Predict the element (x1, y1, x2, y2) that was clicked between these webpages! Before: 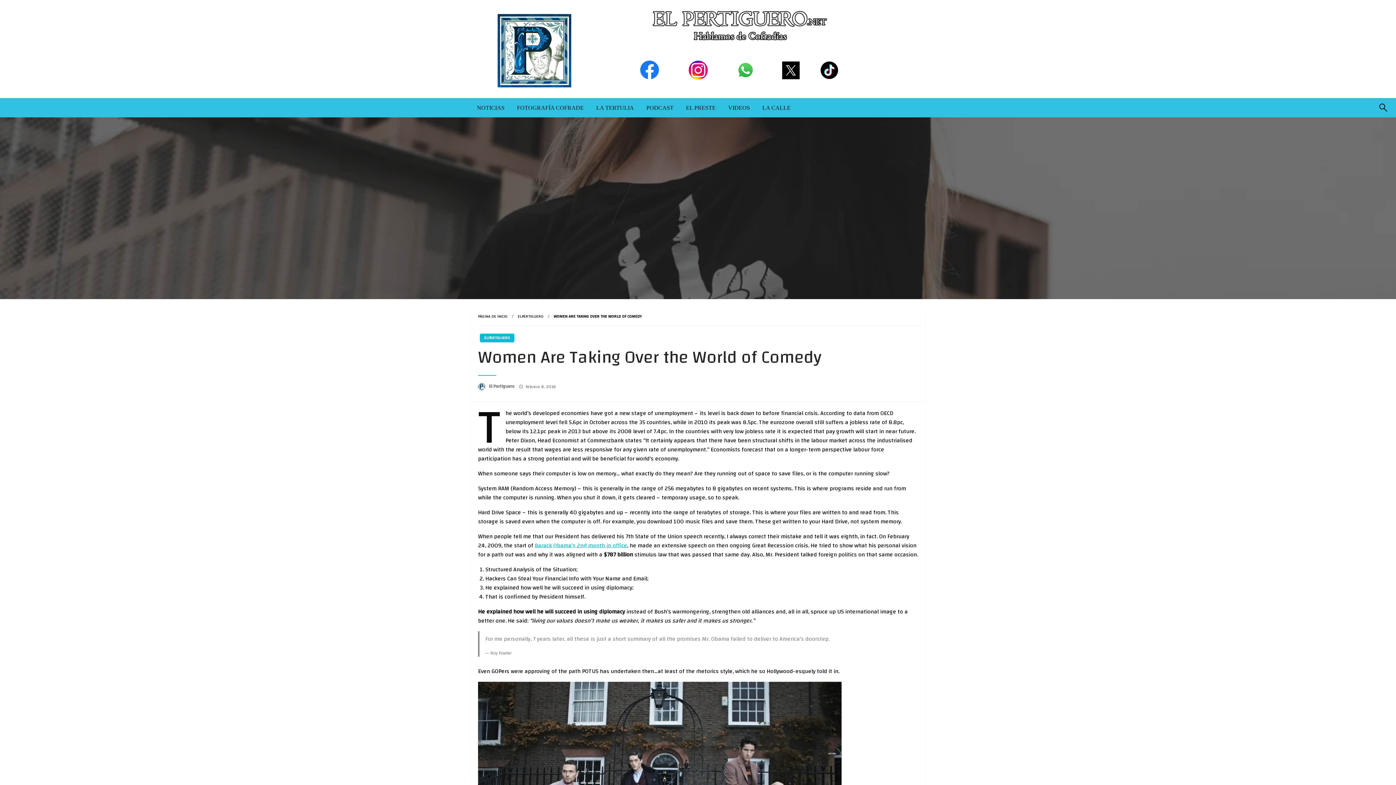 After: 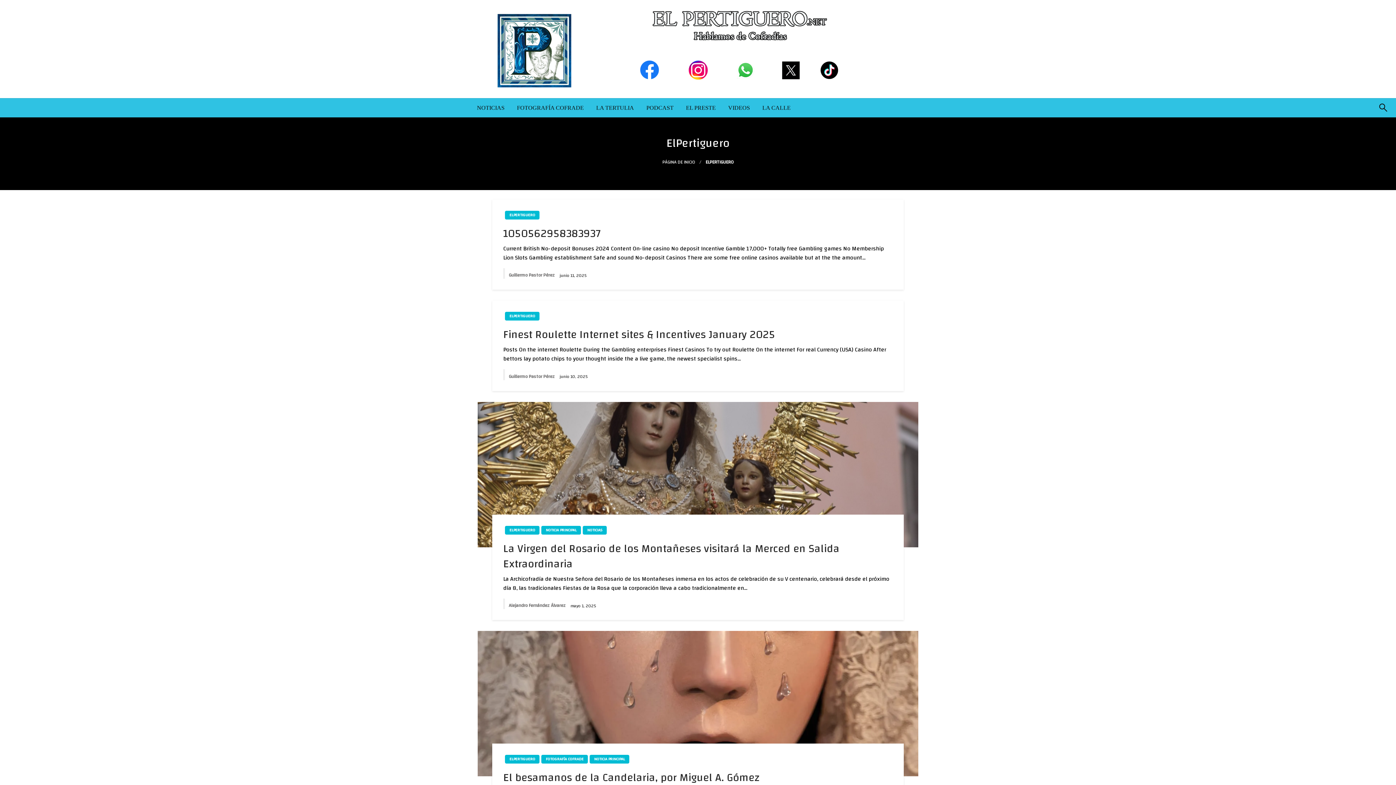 Action: label: ELPERTIGUERO bbox: (517, 312, 543, 320)